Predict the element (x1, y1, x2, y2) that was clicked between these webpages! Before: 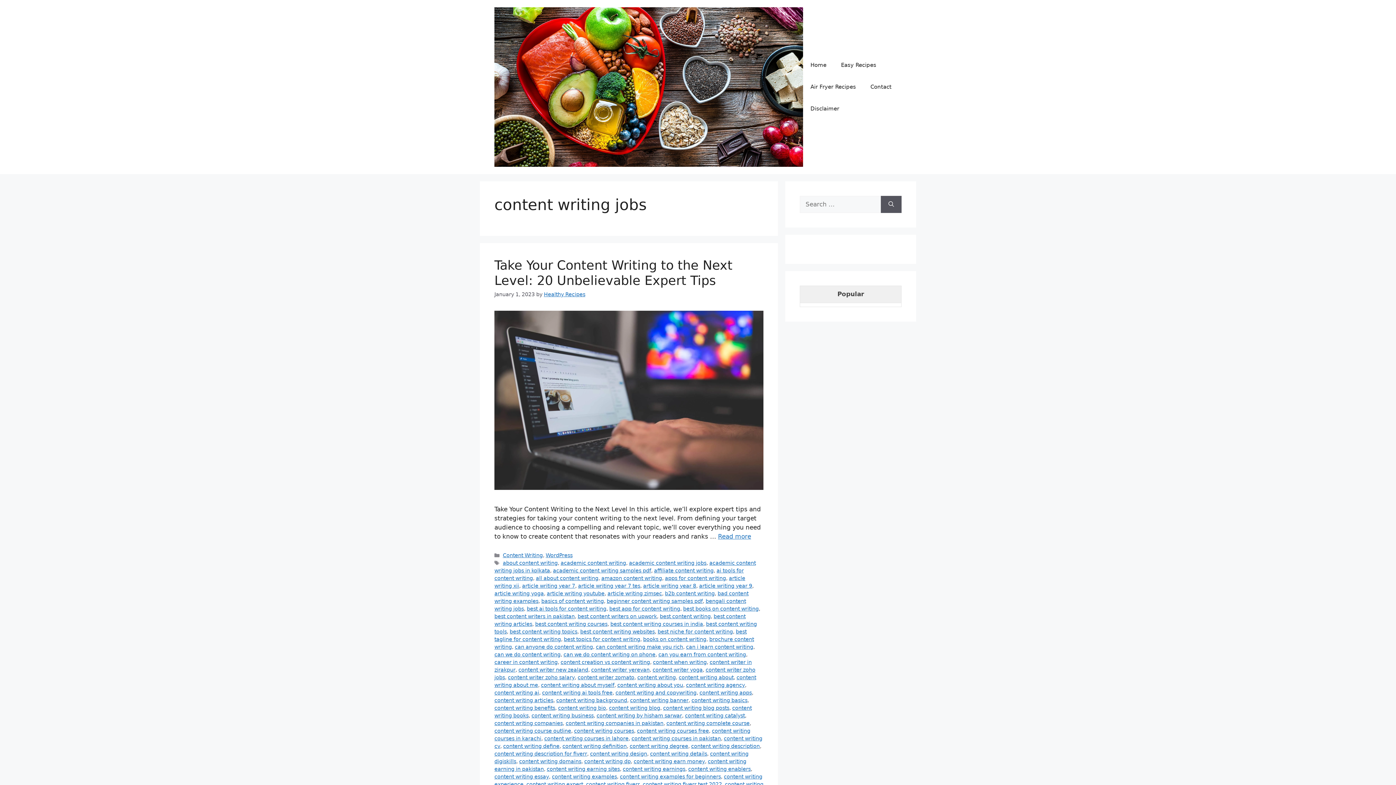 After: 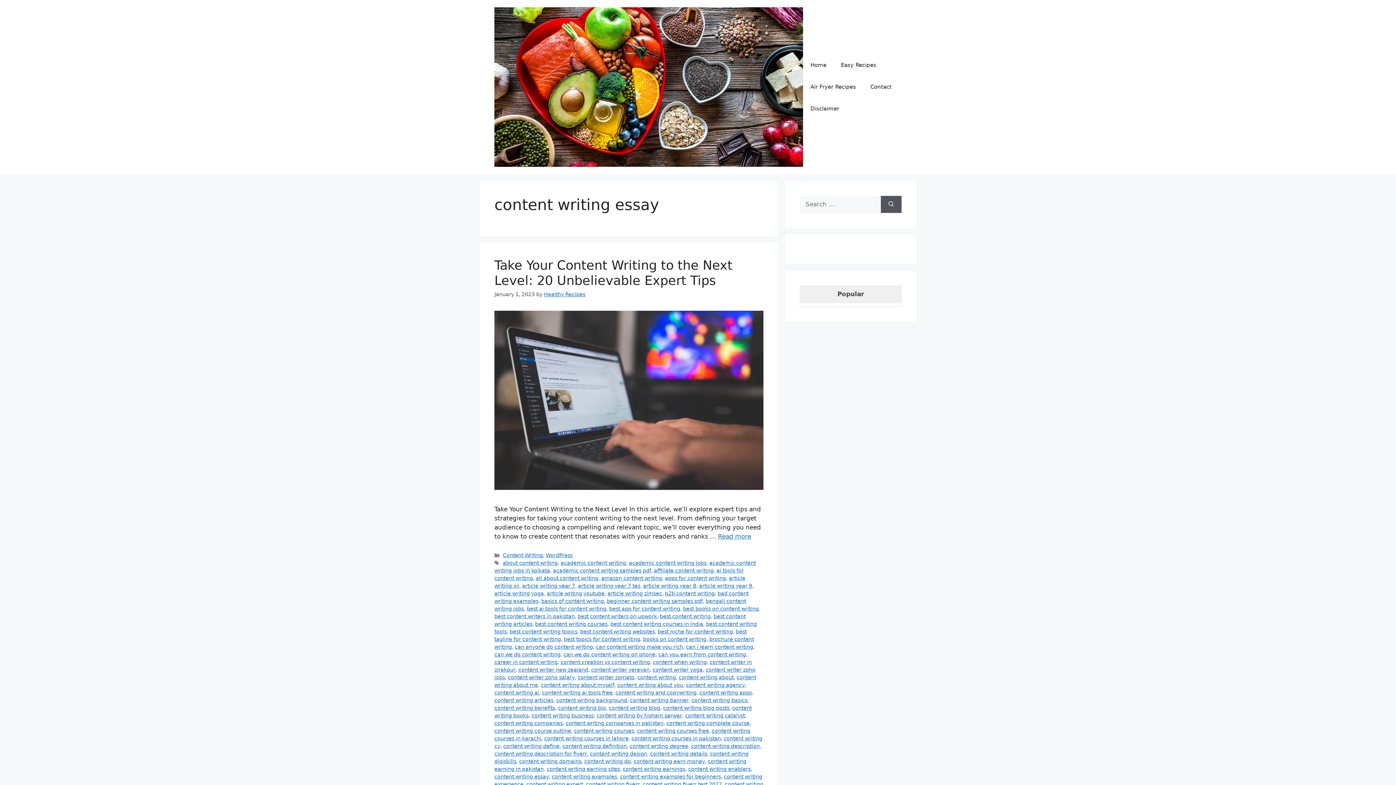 Action: label: content writing essay bbox: (494, 774, 549, 780)